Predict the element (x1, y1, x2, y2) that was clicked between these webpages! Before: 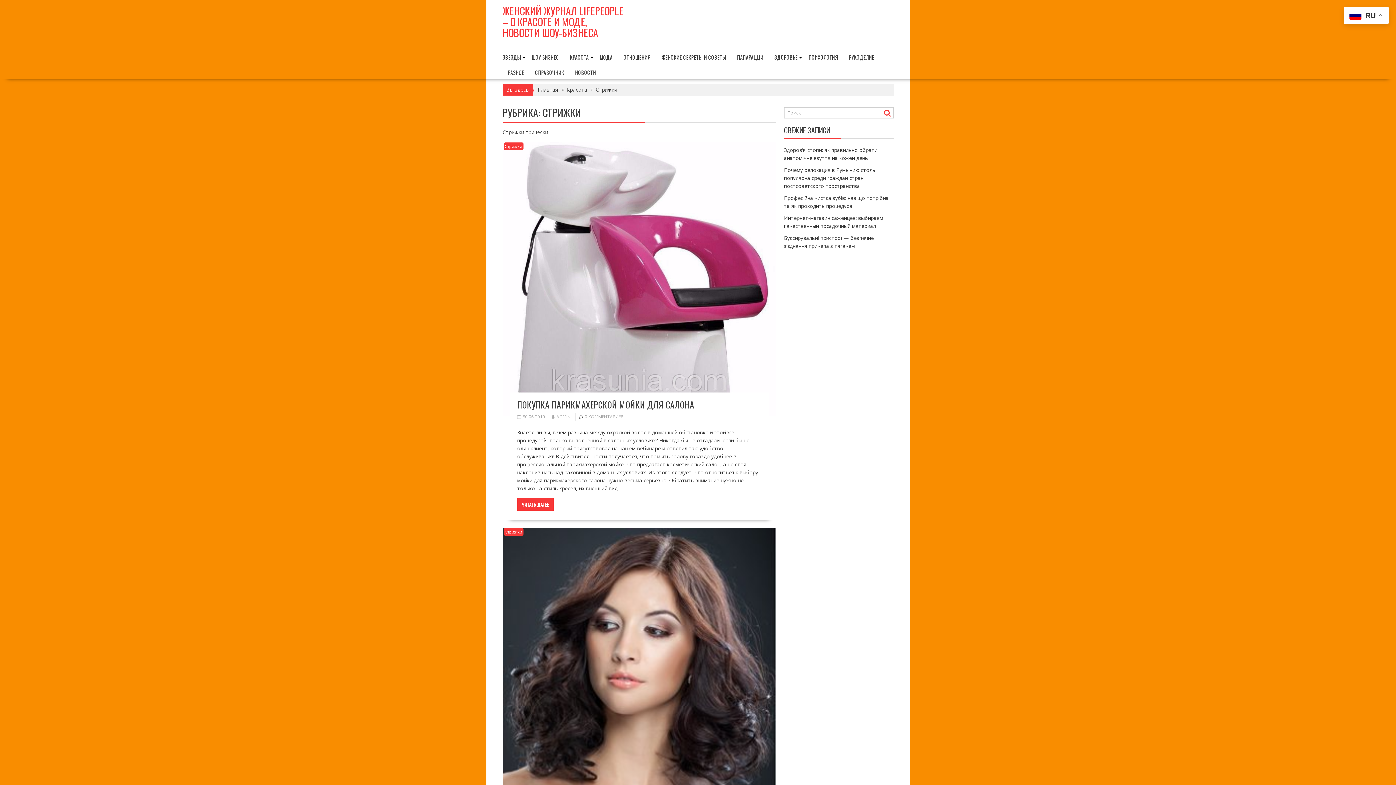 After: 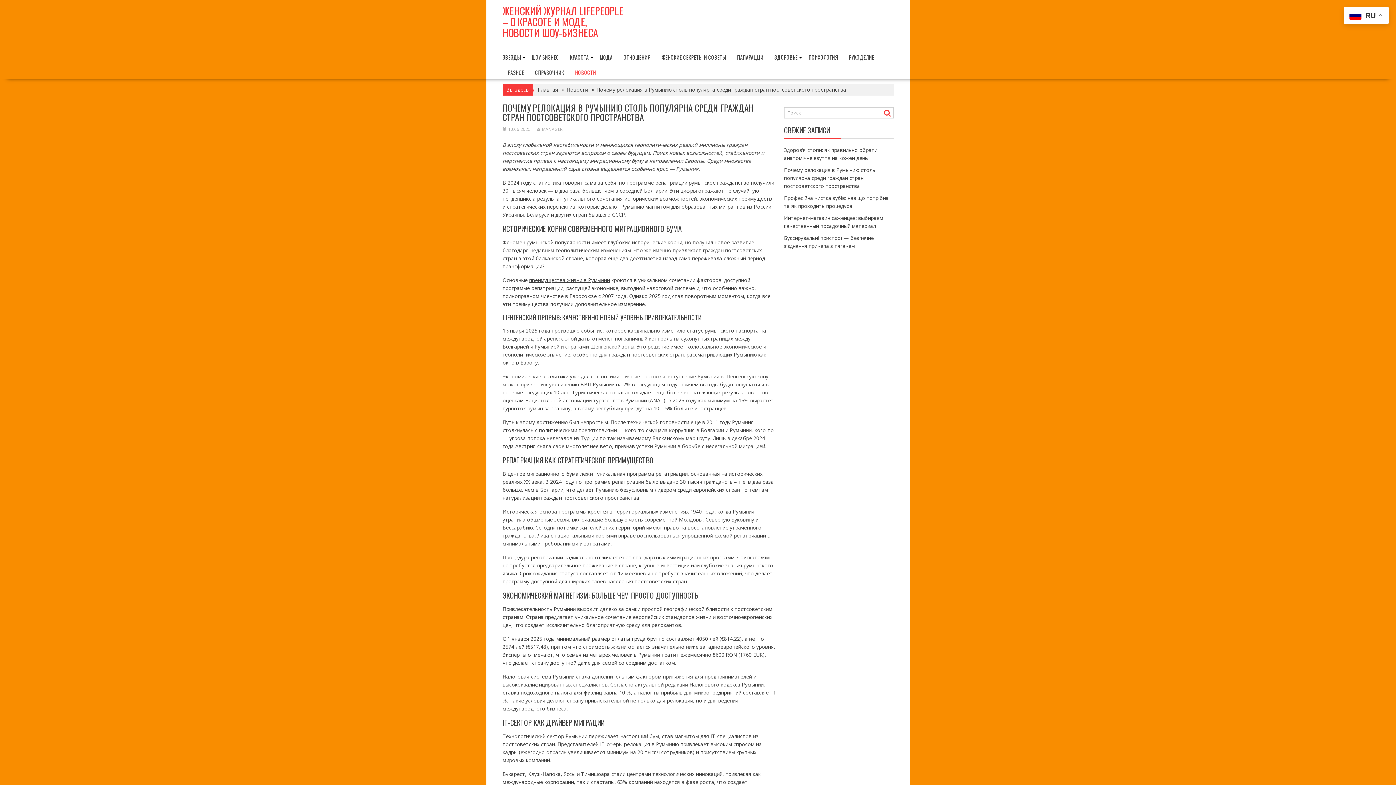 Action: bbox: (784, 166, 875, 189) label: Почему релокация в Румынию столь популярна среди граждан стран постсоветского пространства